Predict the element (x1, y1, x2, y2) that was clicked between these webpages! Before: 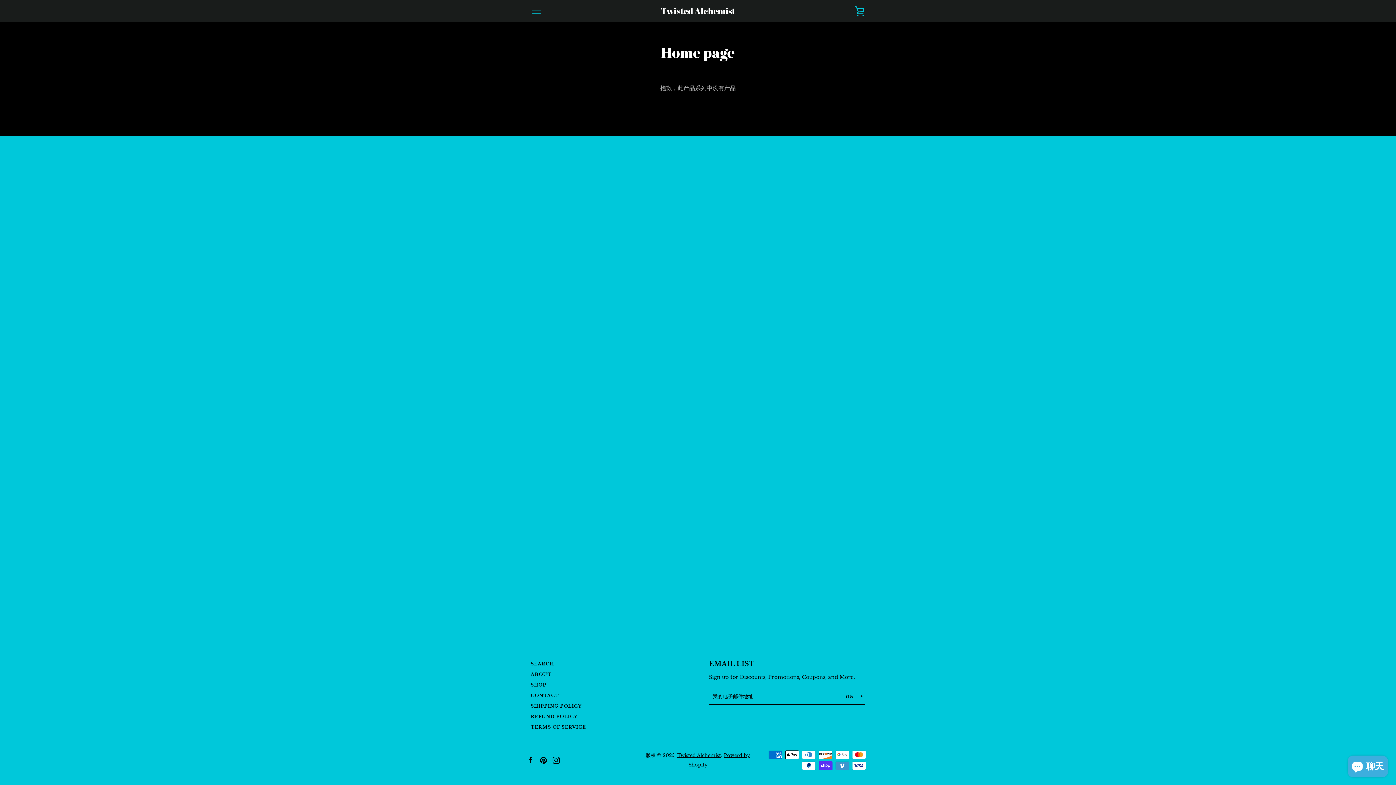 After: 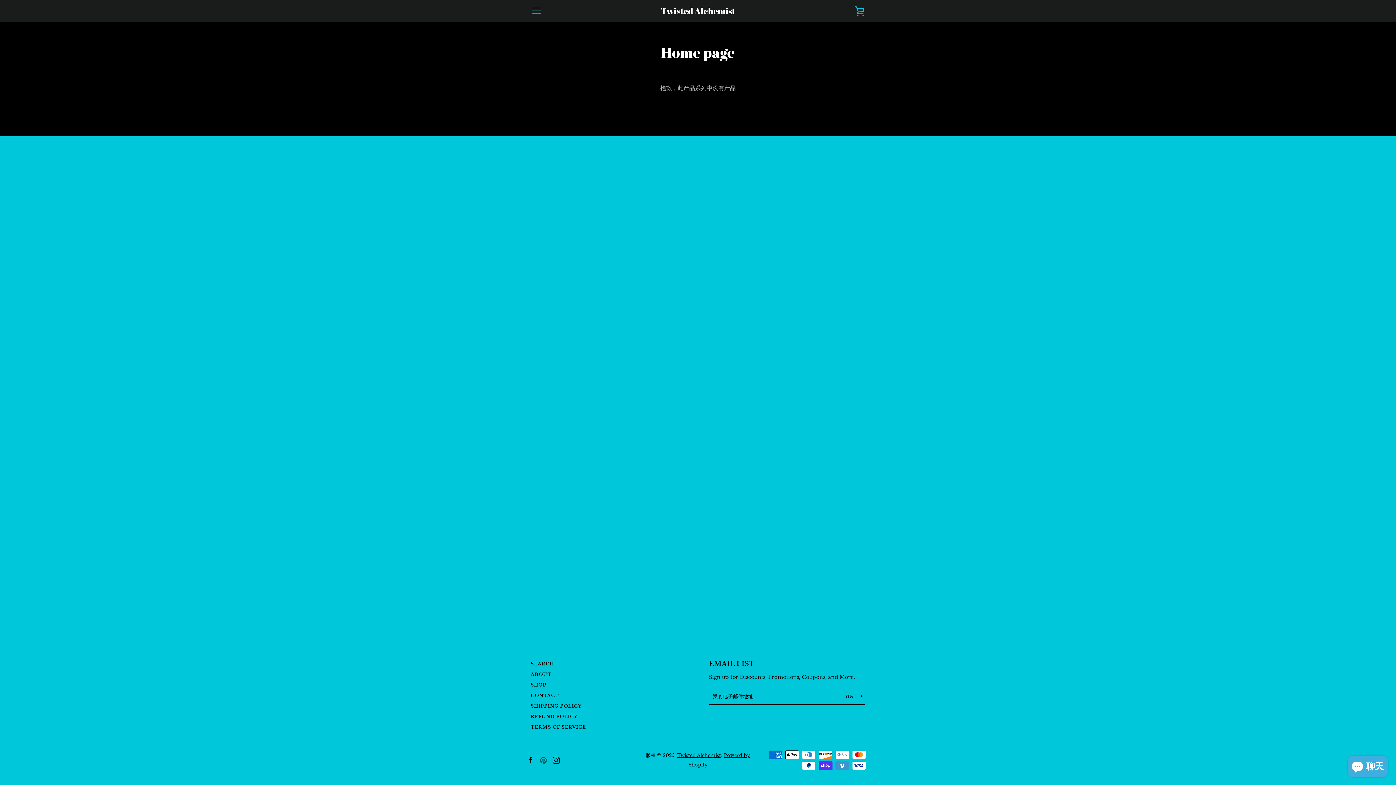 Action: bbox: (540, 756, 547, 763) label: Pinterest